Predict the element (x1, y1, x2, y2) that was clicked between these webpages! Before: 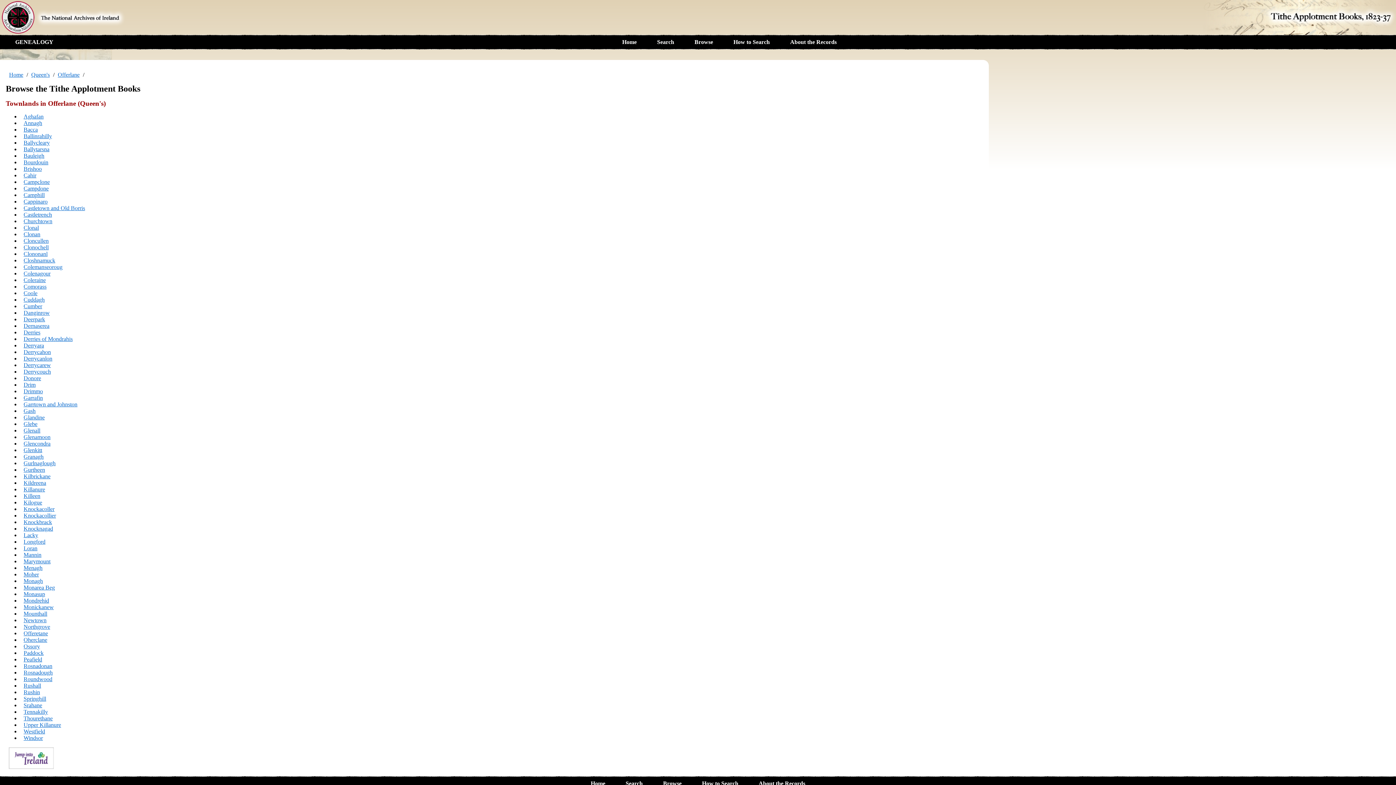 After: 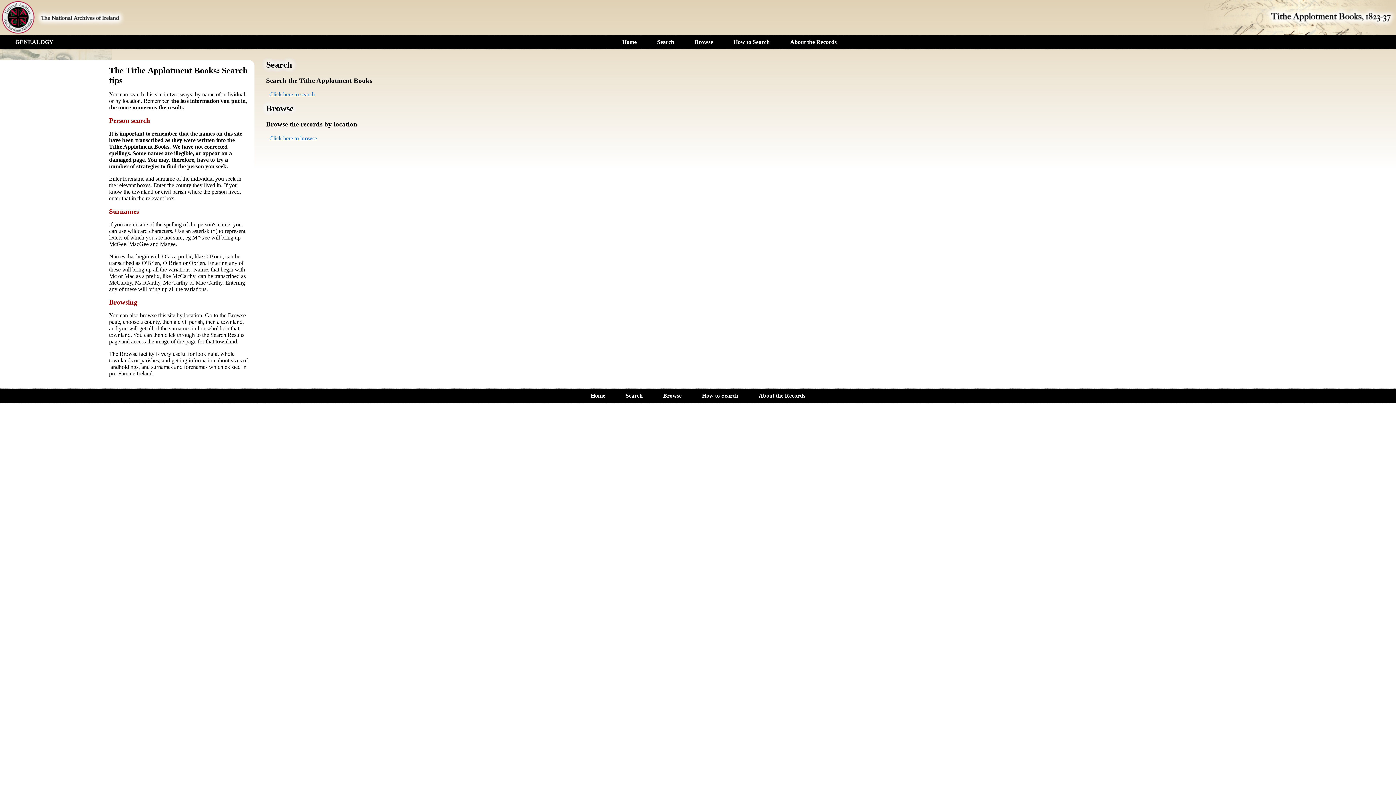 Action: label: How to Search bbox: (724, 35, 779, 49)